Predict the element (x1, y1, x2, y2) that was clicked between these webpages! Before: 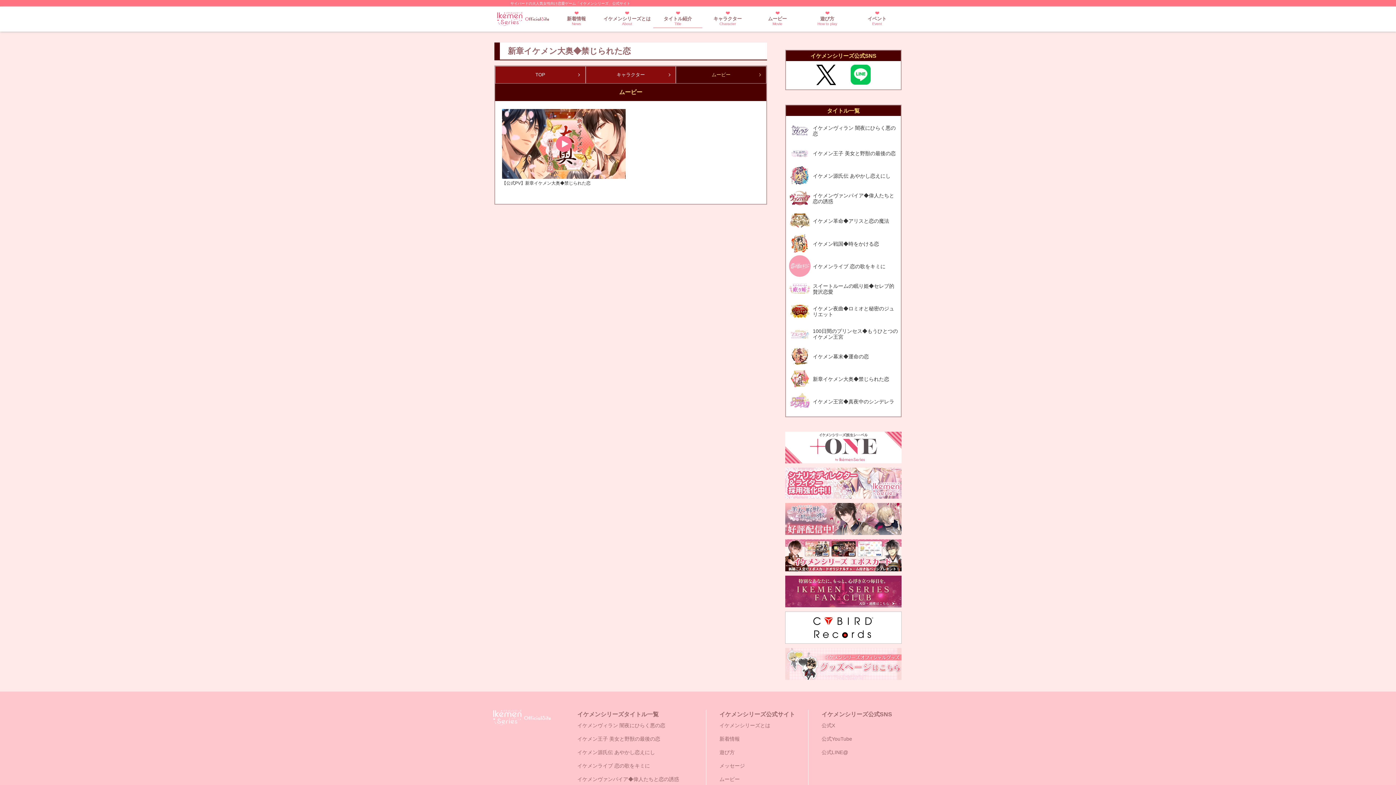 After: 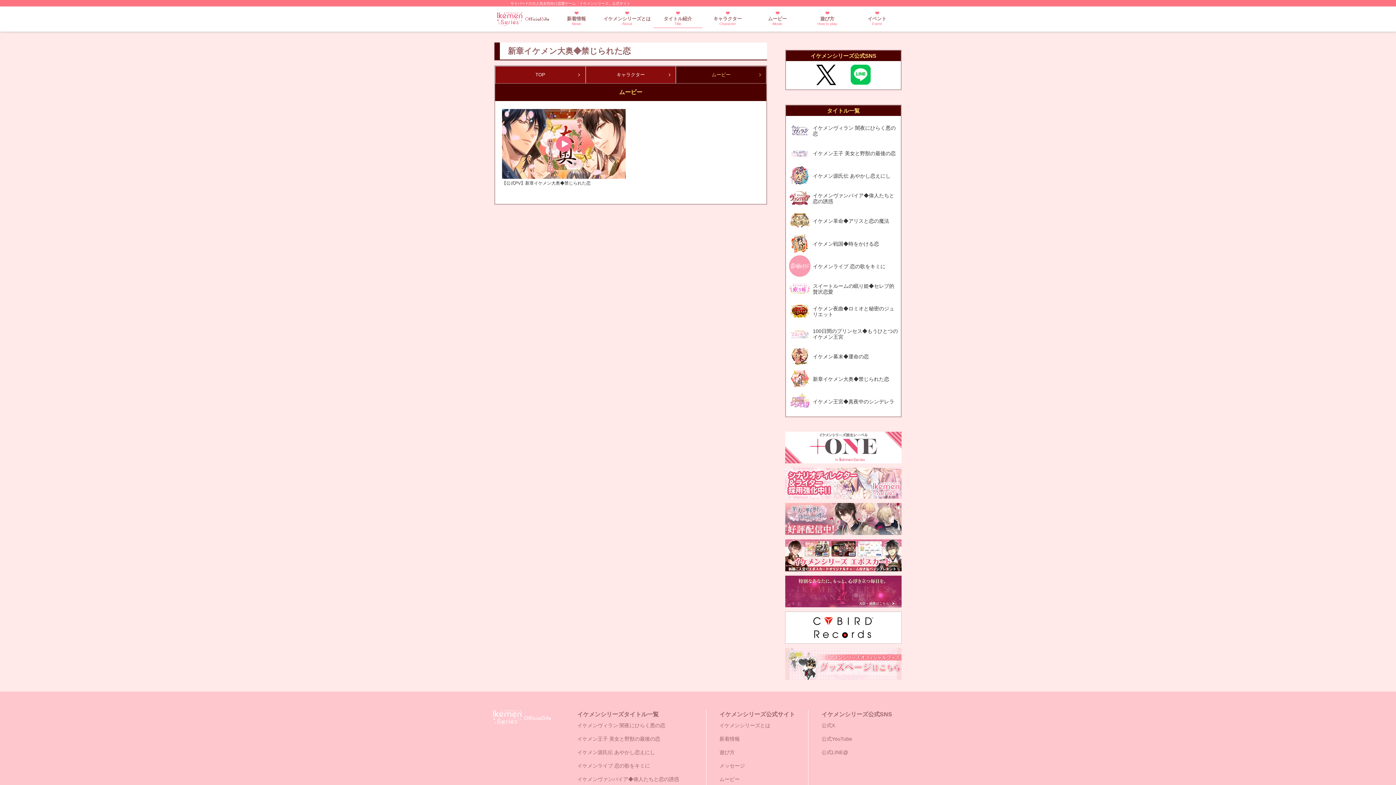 Action: bbox: (785, 677, 901, 681)